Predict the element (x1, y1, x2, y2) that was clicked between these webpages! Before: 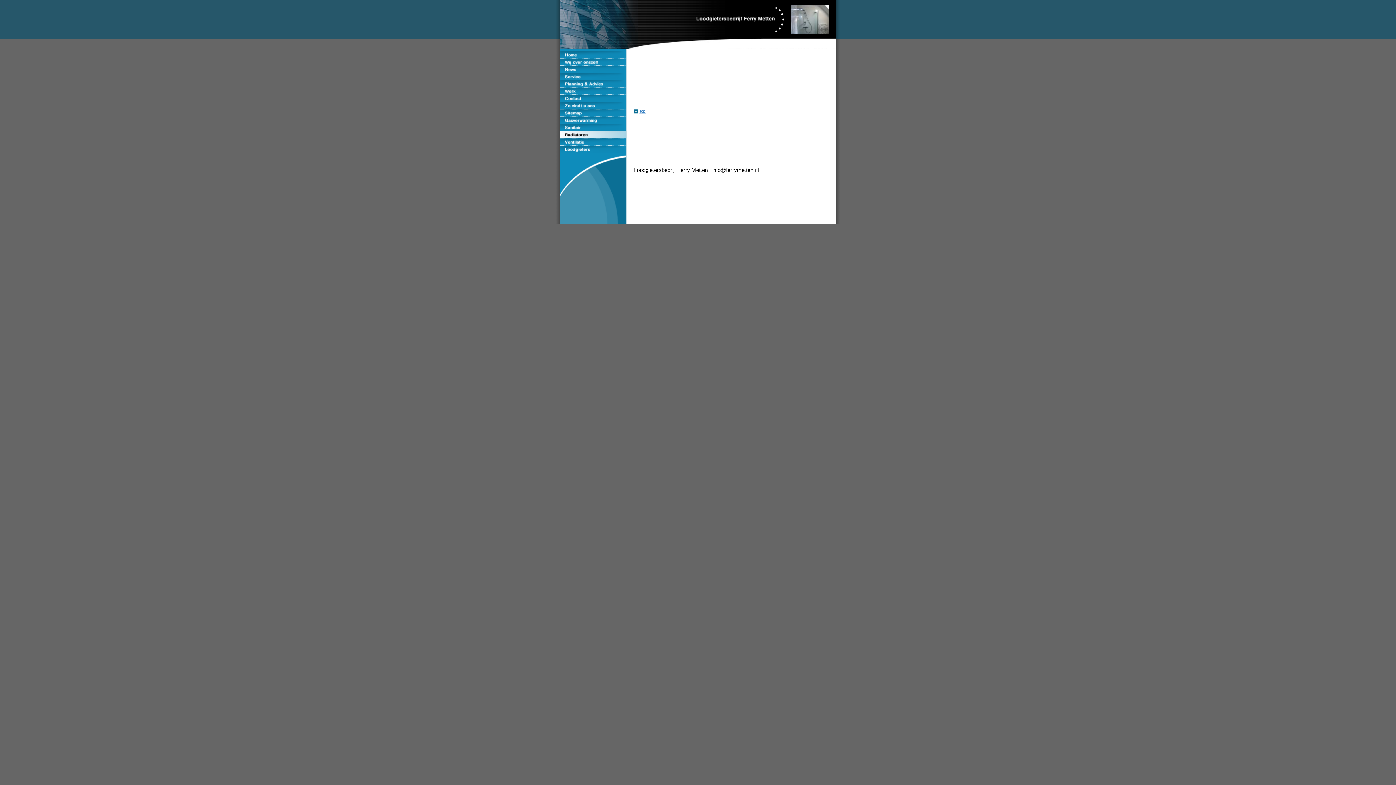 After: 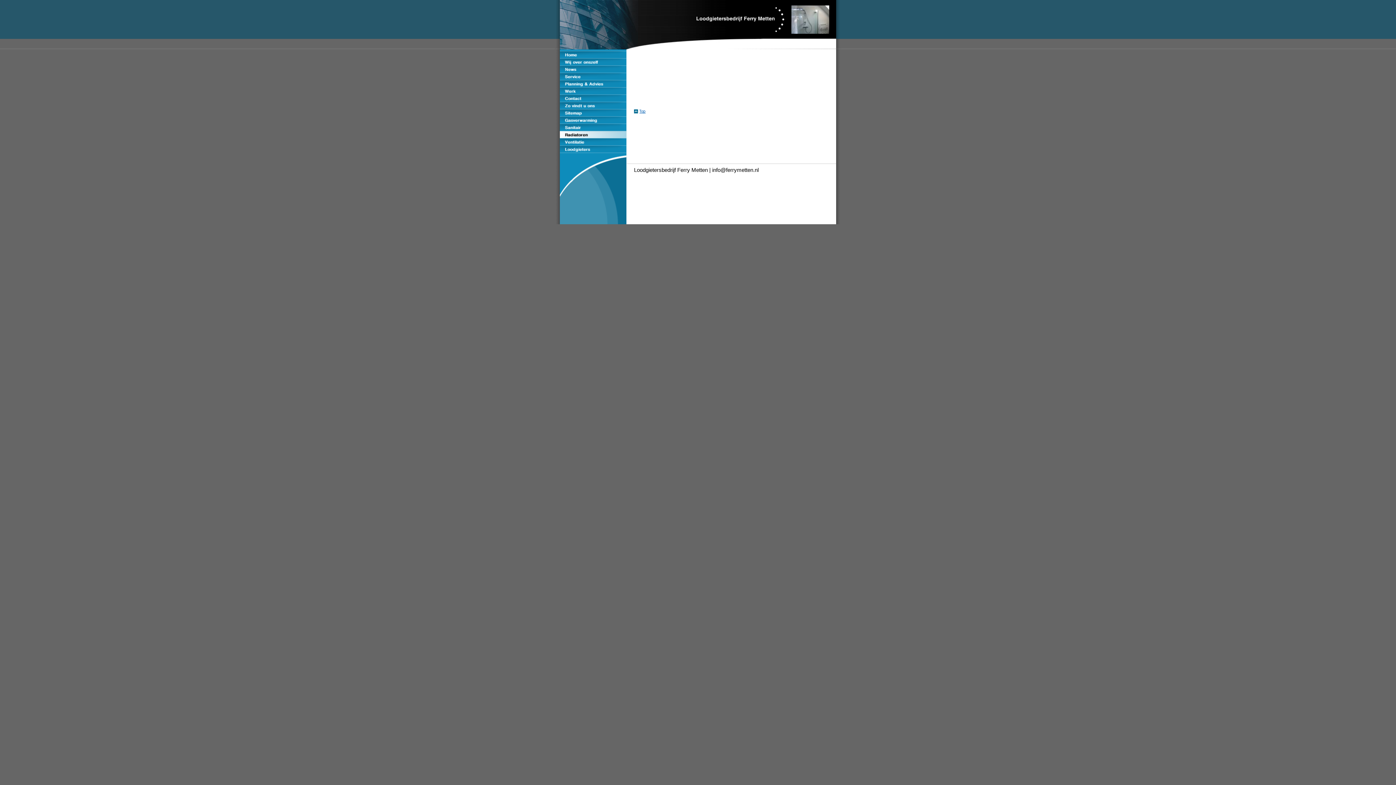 Action: bbox: (634, 114, 645, 119)